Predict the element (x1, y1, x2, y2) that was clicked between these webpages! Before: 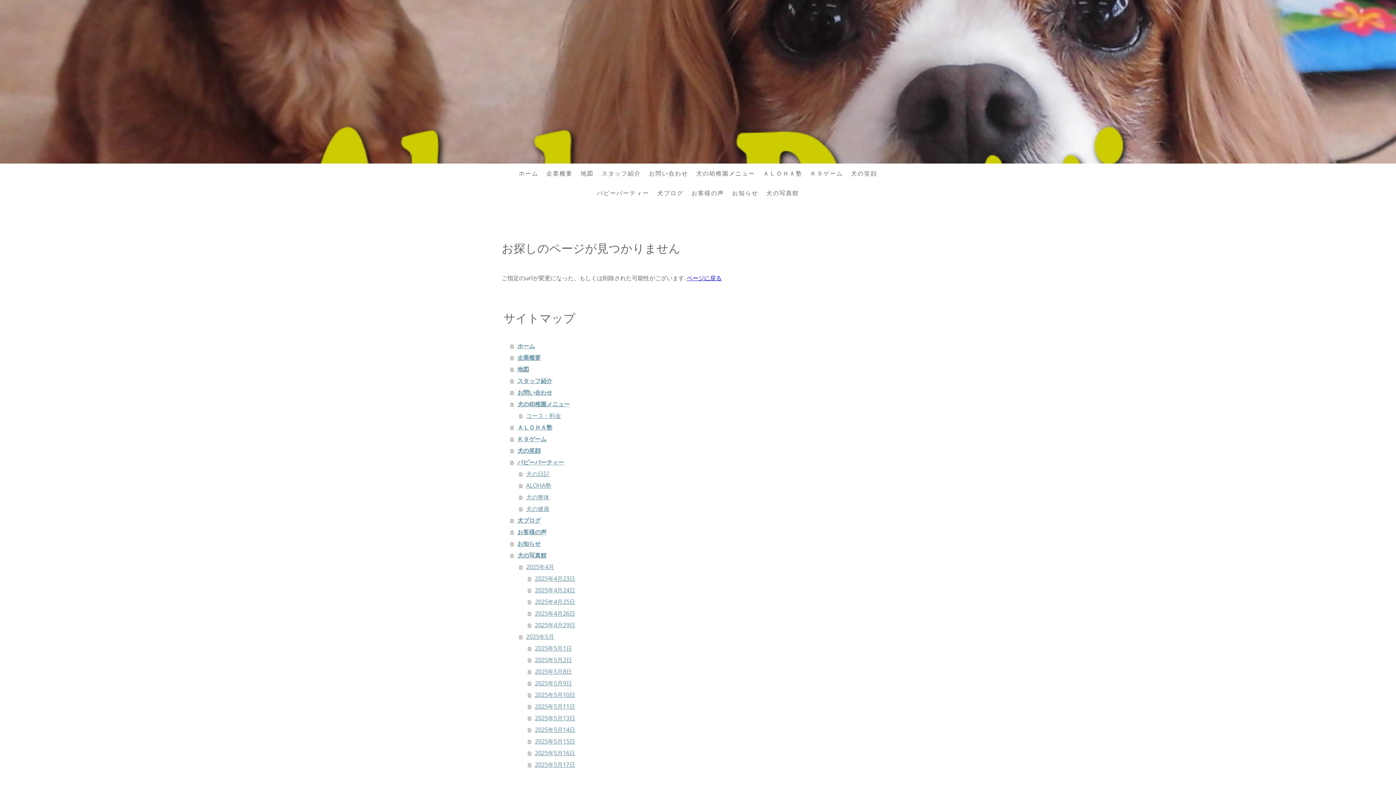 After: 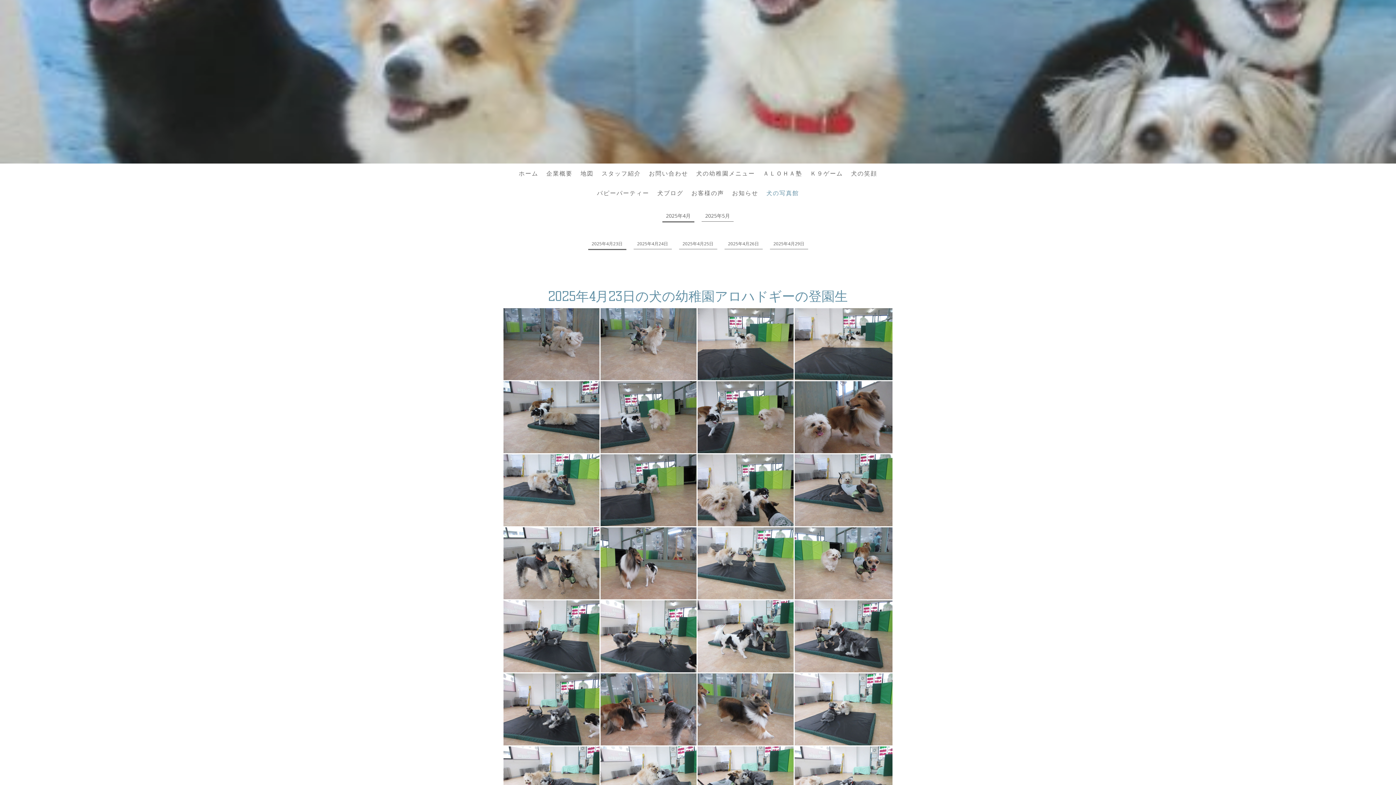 Action: bbox: (528, 573, 894, 584) label: 2025年4月23日